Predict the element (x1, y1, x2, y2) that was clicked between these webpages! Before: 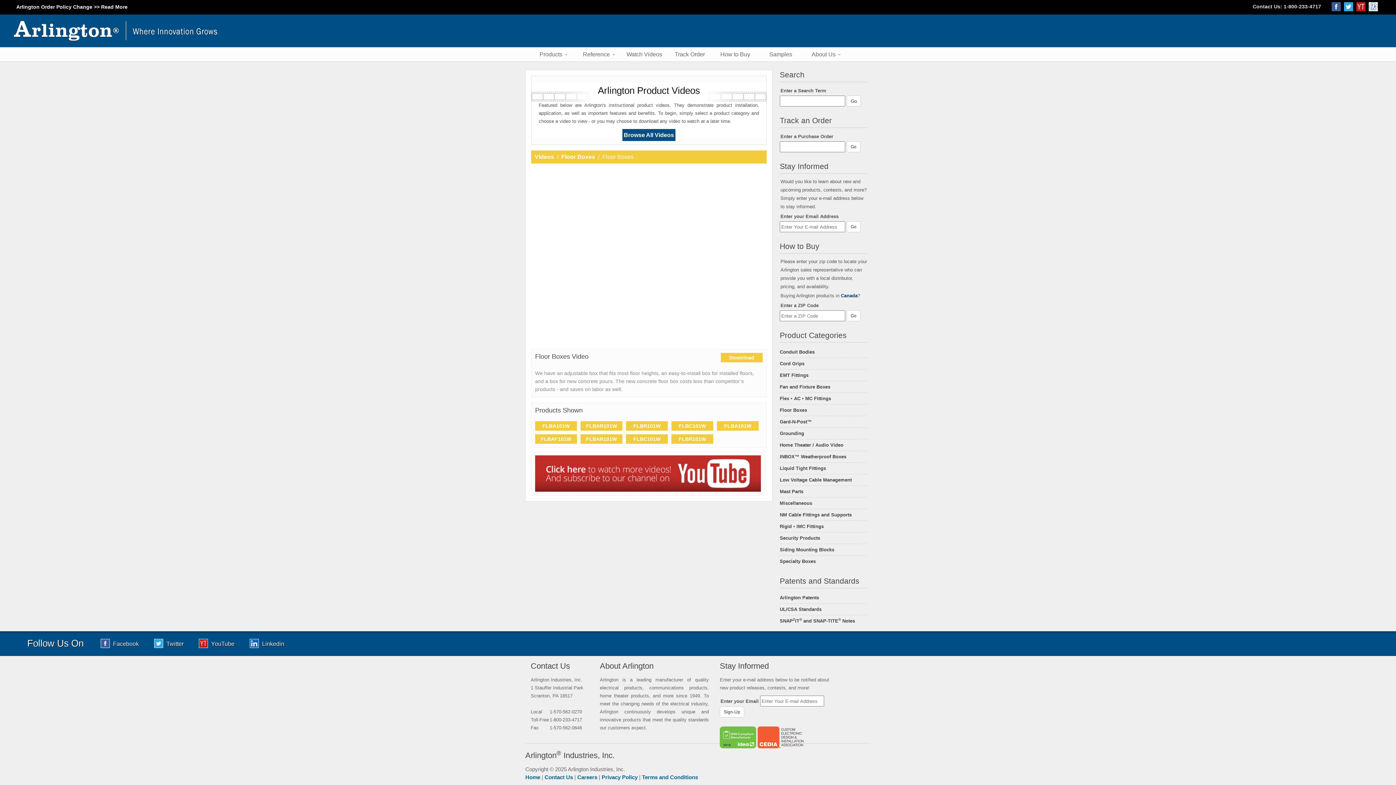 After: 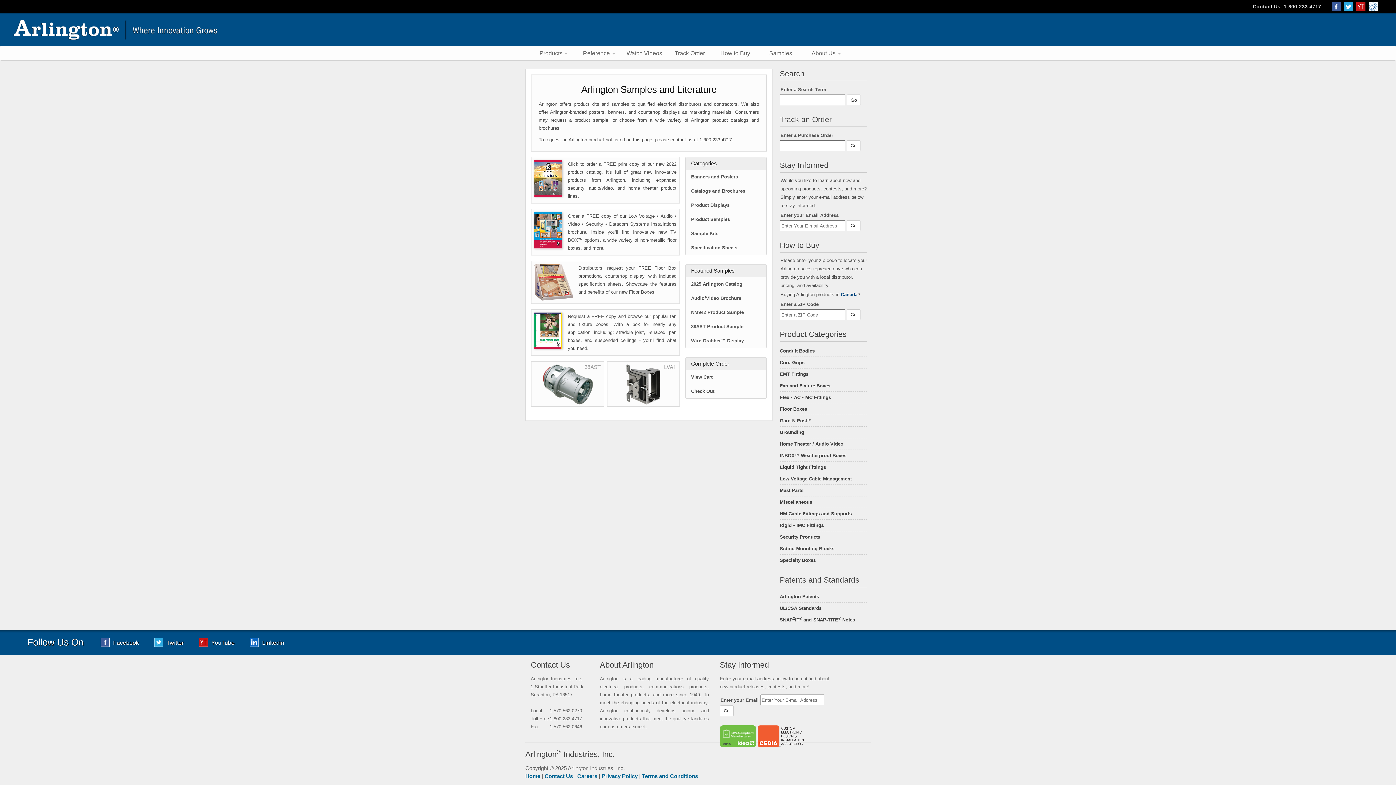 Action: bbox: (758, 47, 803, 61) label: Samples